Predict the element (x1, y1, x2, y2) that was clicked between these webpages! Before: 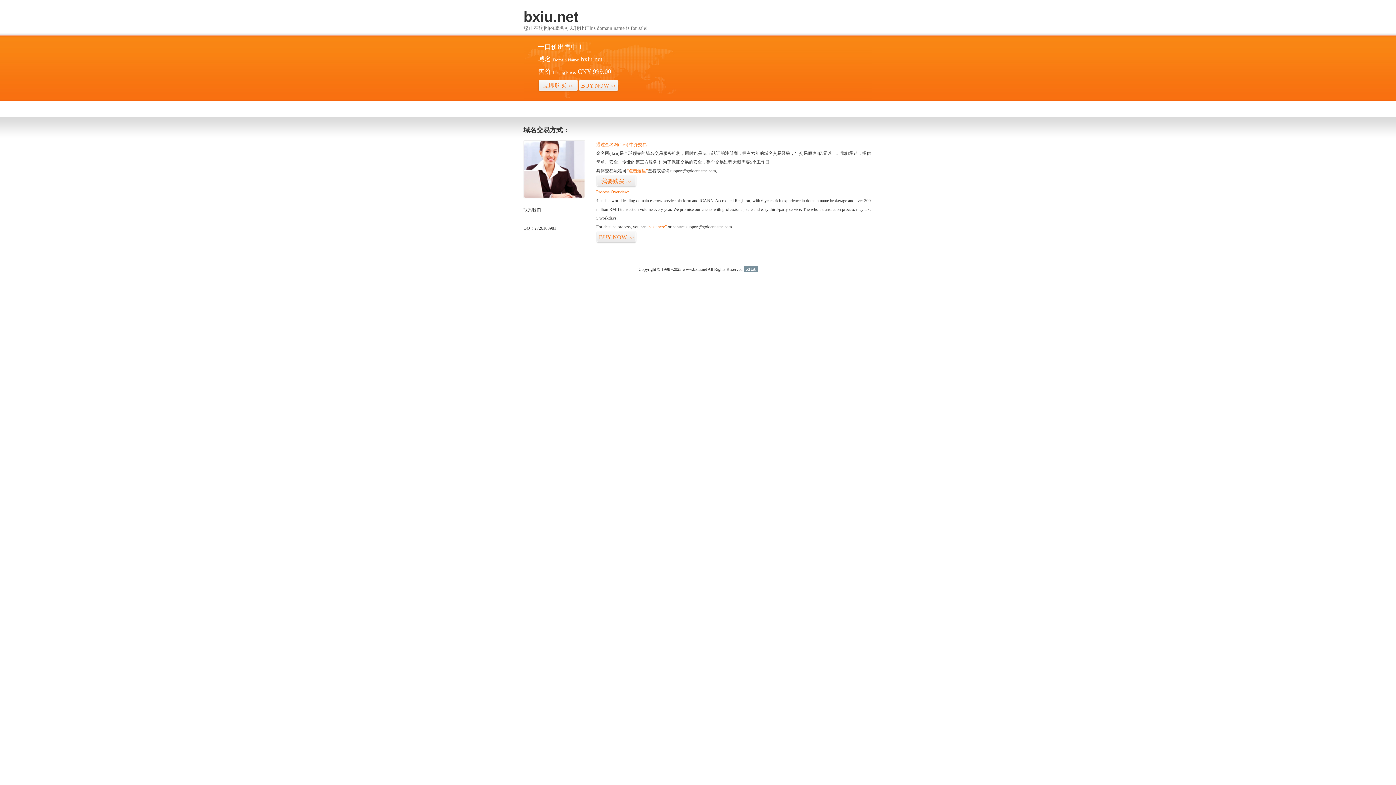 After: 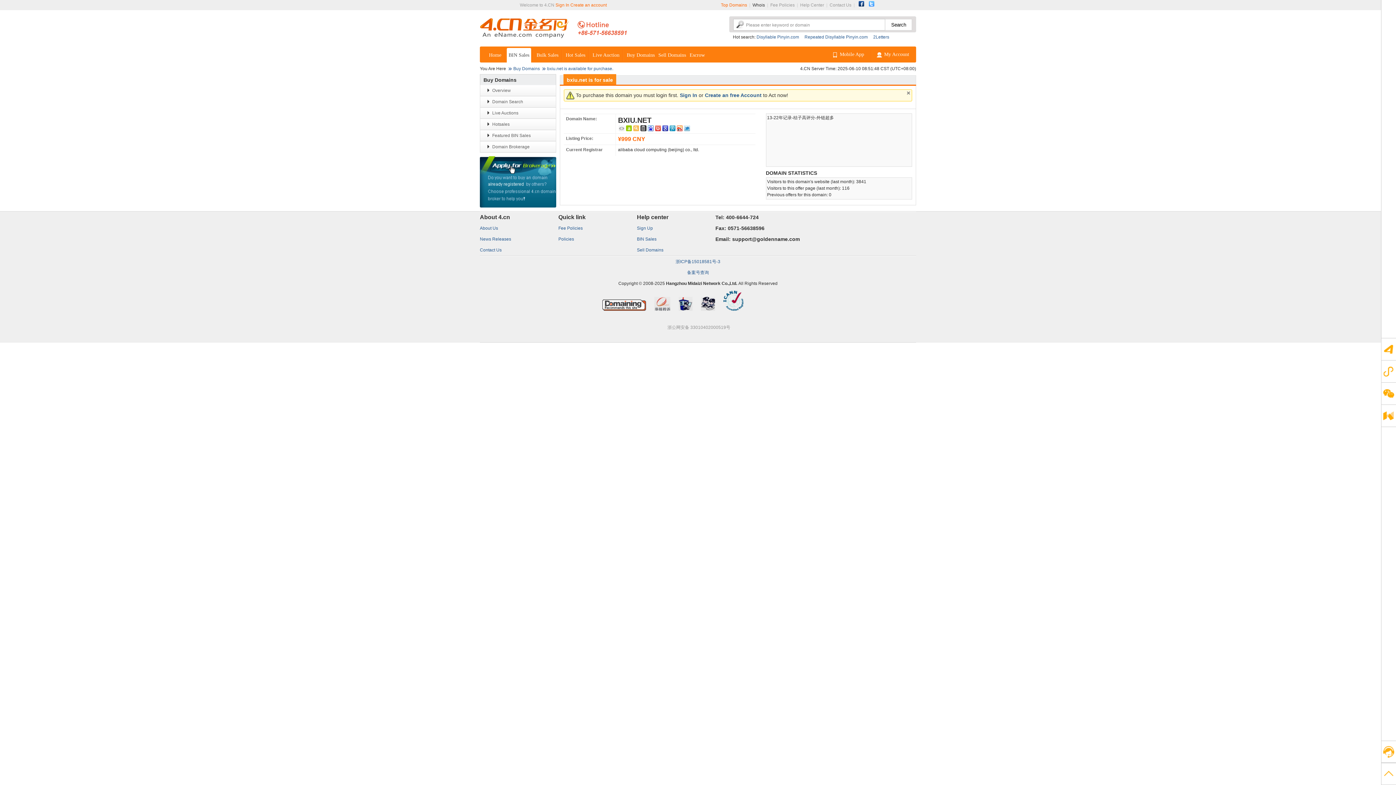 Action: label: BUY NOW>> bbox: (596, 231, 636, 243)